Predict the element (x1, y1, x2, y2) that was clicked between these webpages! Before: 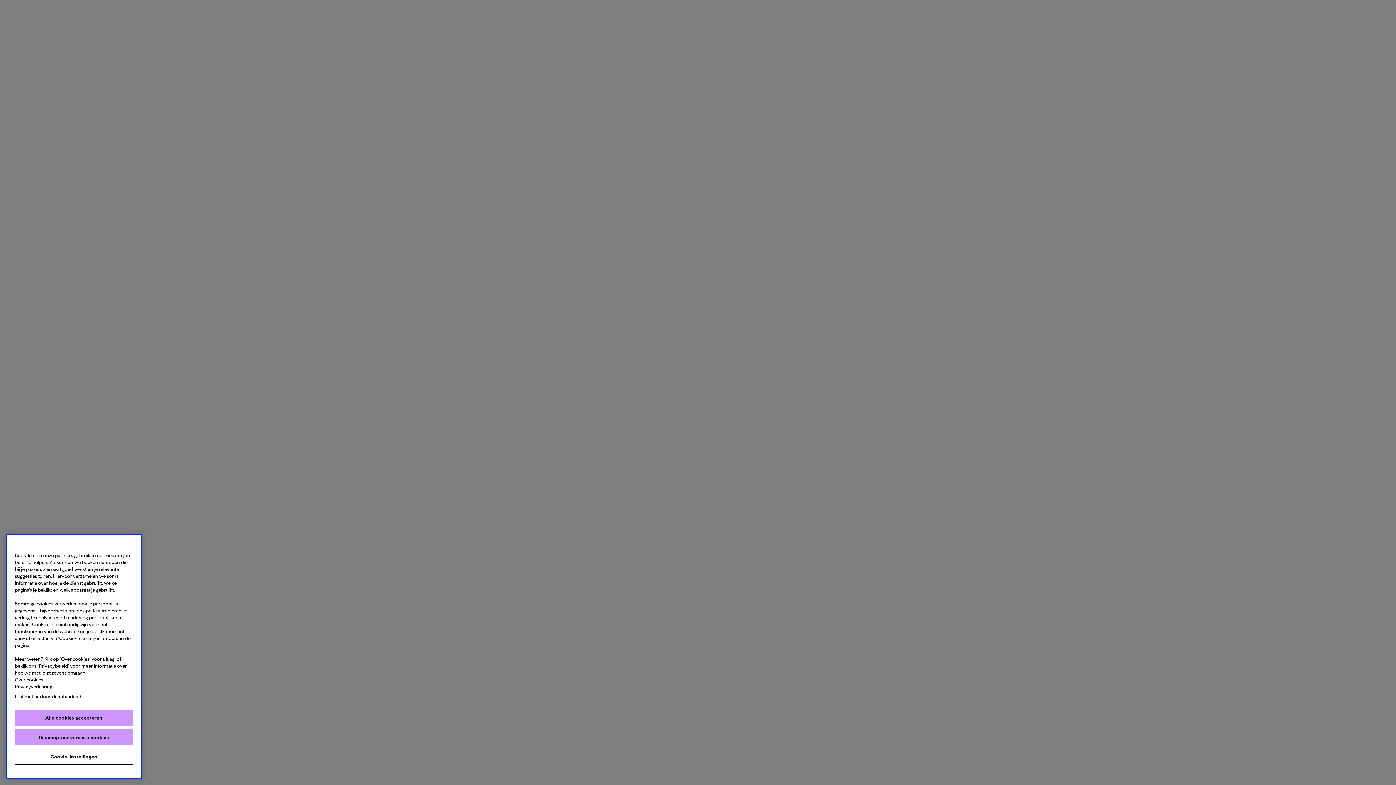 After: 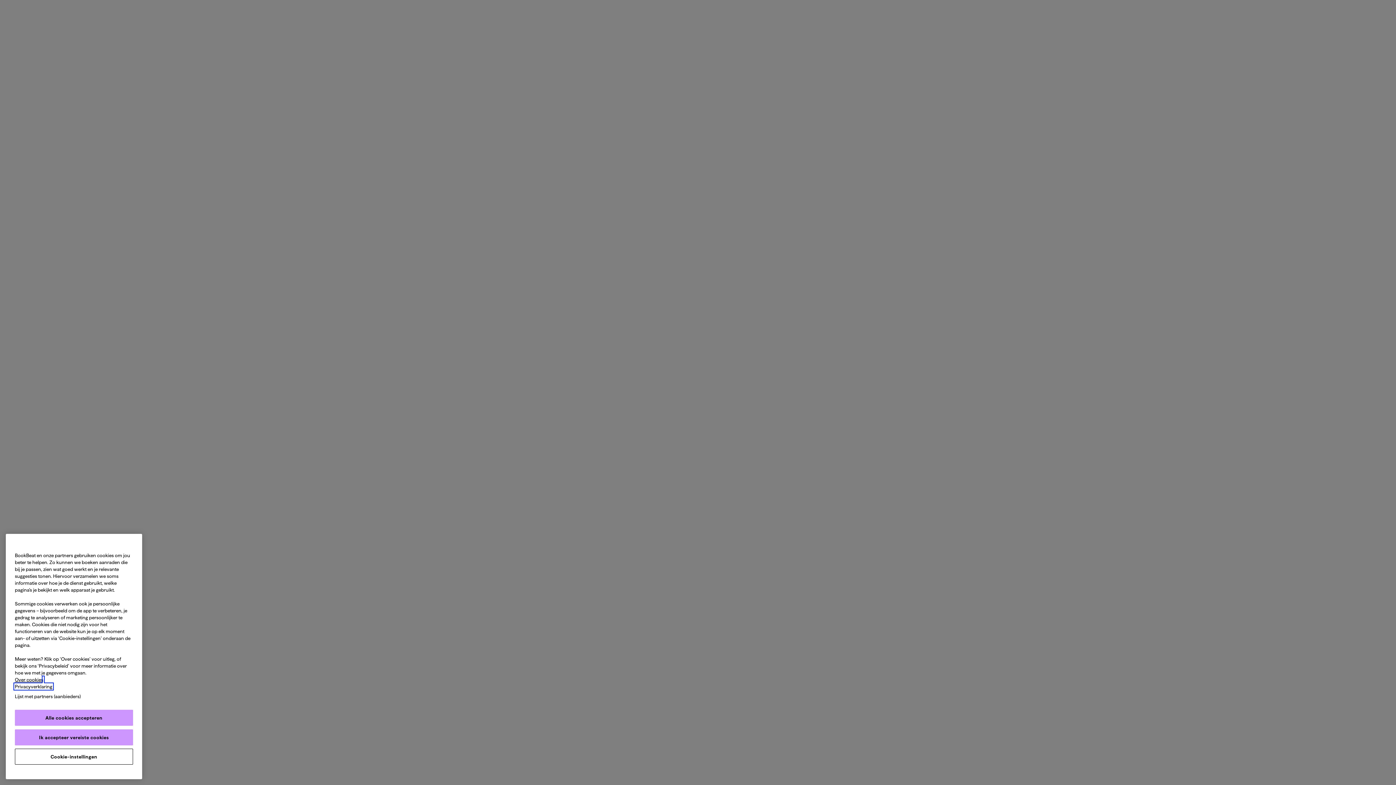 Action: label: Privacyverklaring, opent in een nieuw tabblad bbox: (14, 684, 52, 689)